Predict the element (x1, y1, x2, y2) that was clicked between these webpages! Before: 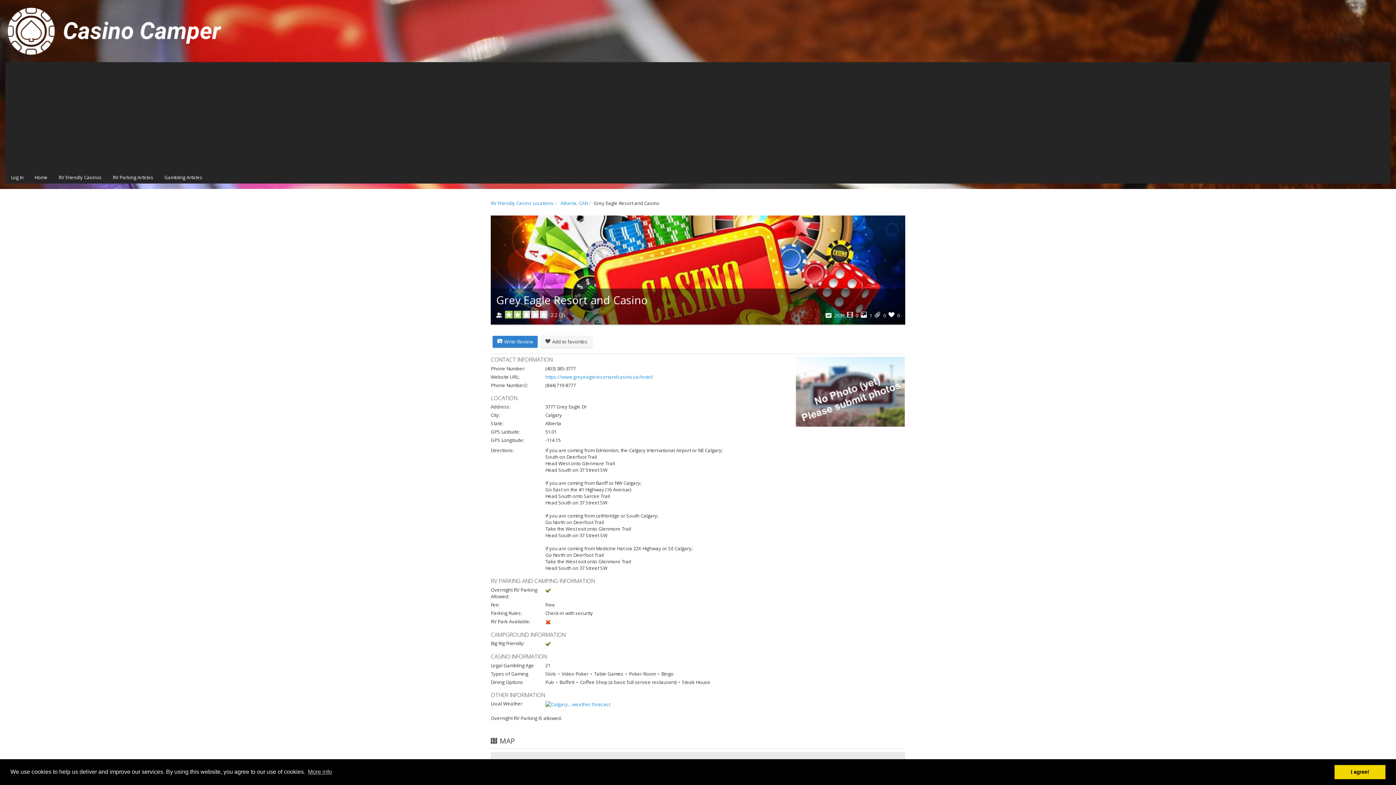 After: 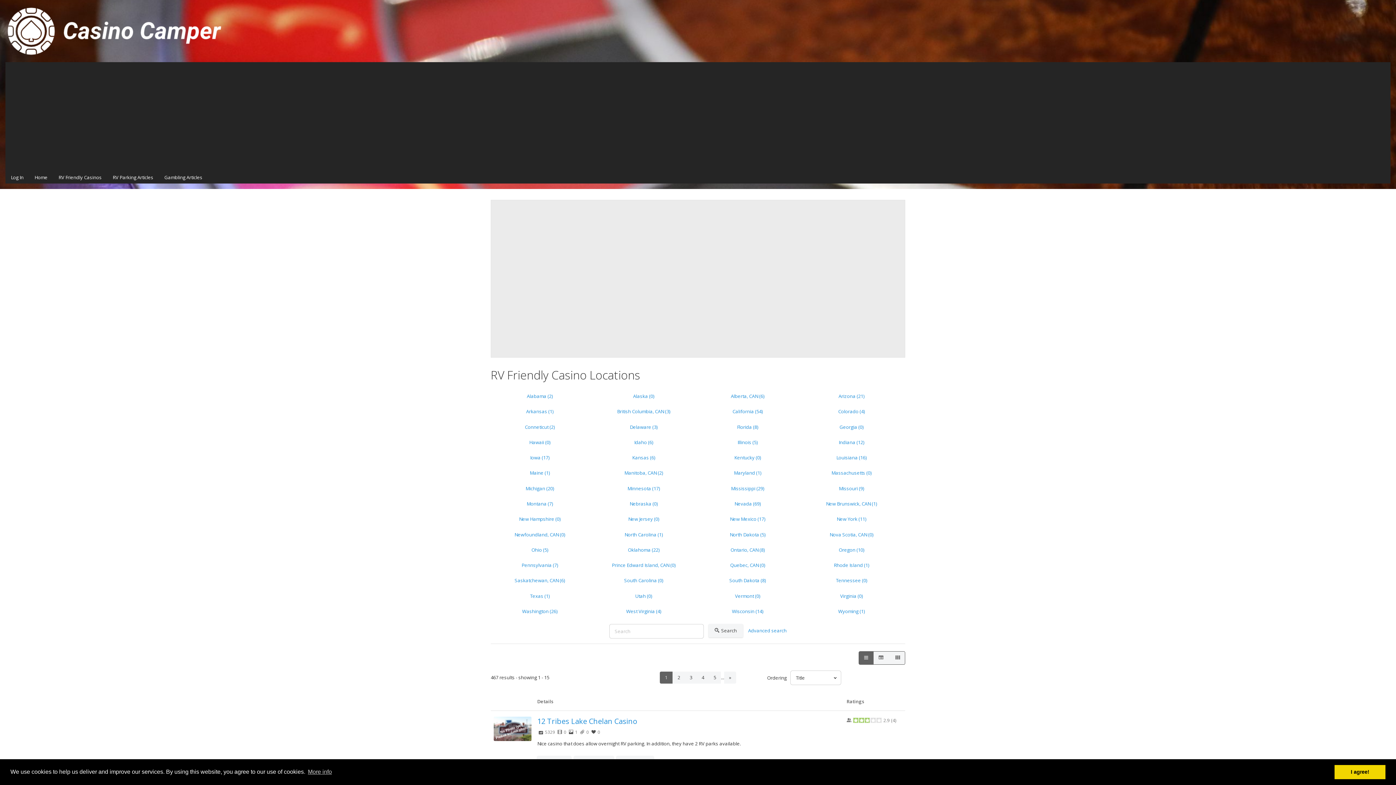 Action: label: RV Friendly Casino Locations bbox: (490, 200, 553, 206)